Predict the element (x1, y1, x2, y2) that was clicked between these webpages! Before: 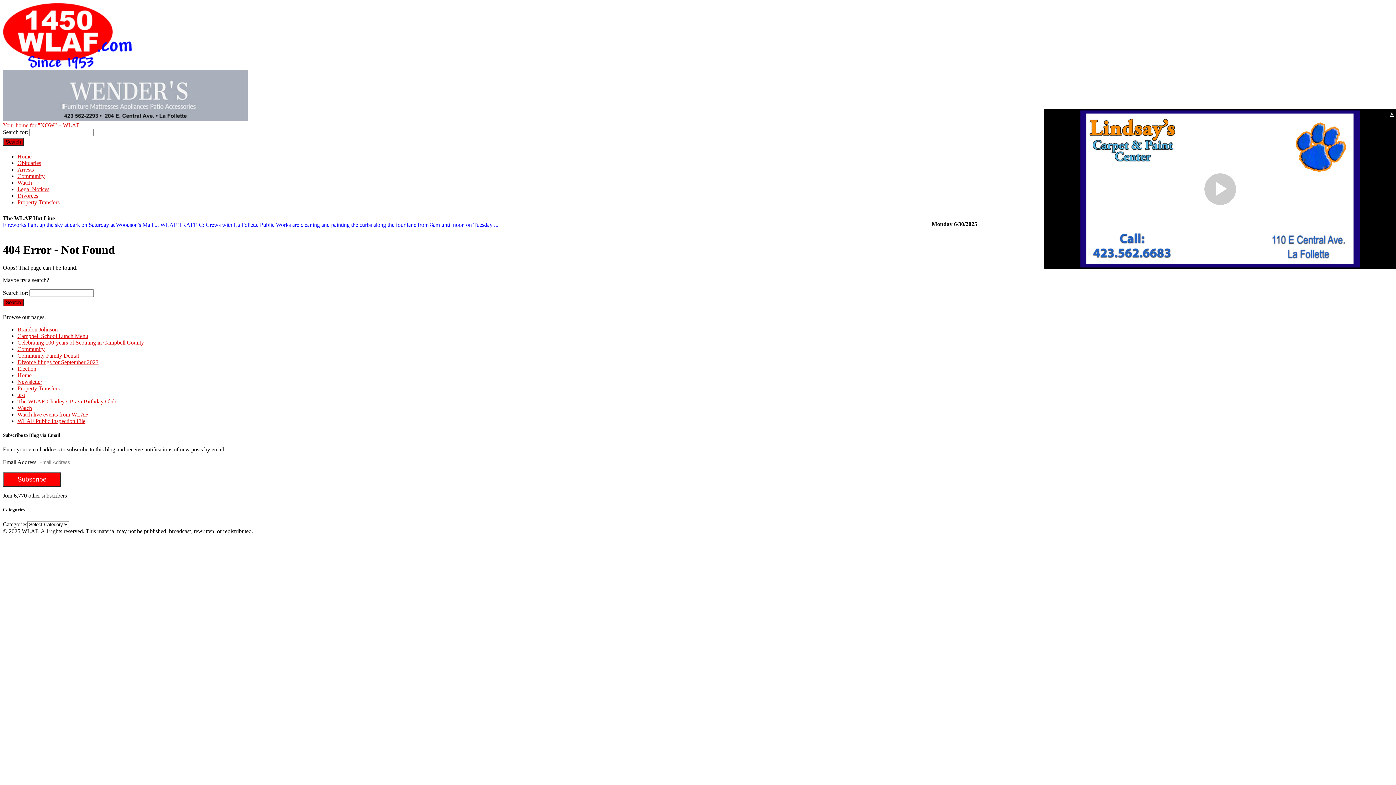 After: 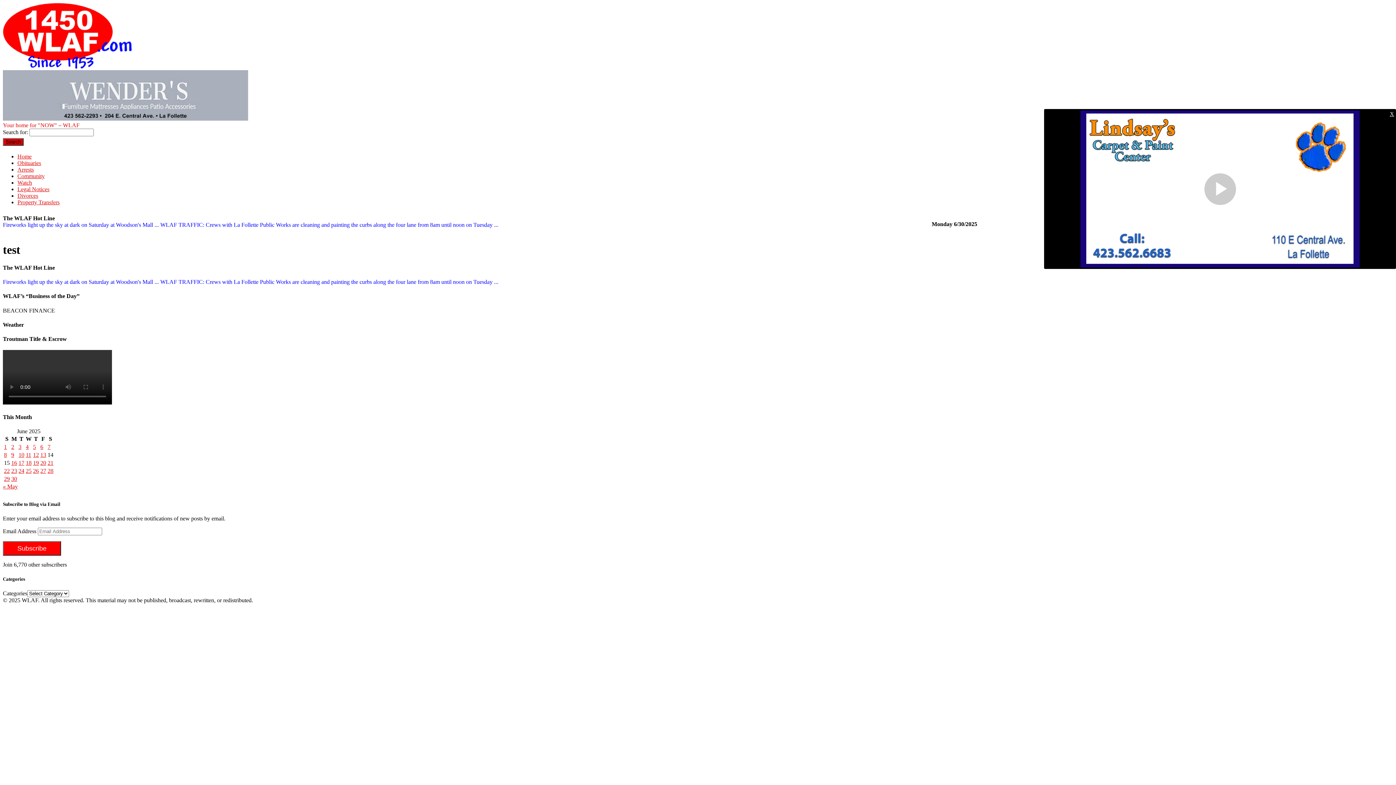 Action: label: test bbox: (17, 391, 25, 398)